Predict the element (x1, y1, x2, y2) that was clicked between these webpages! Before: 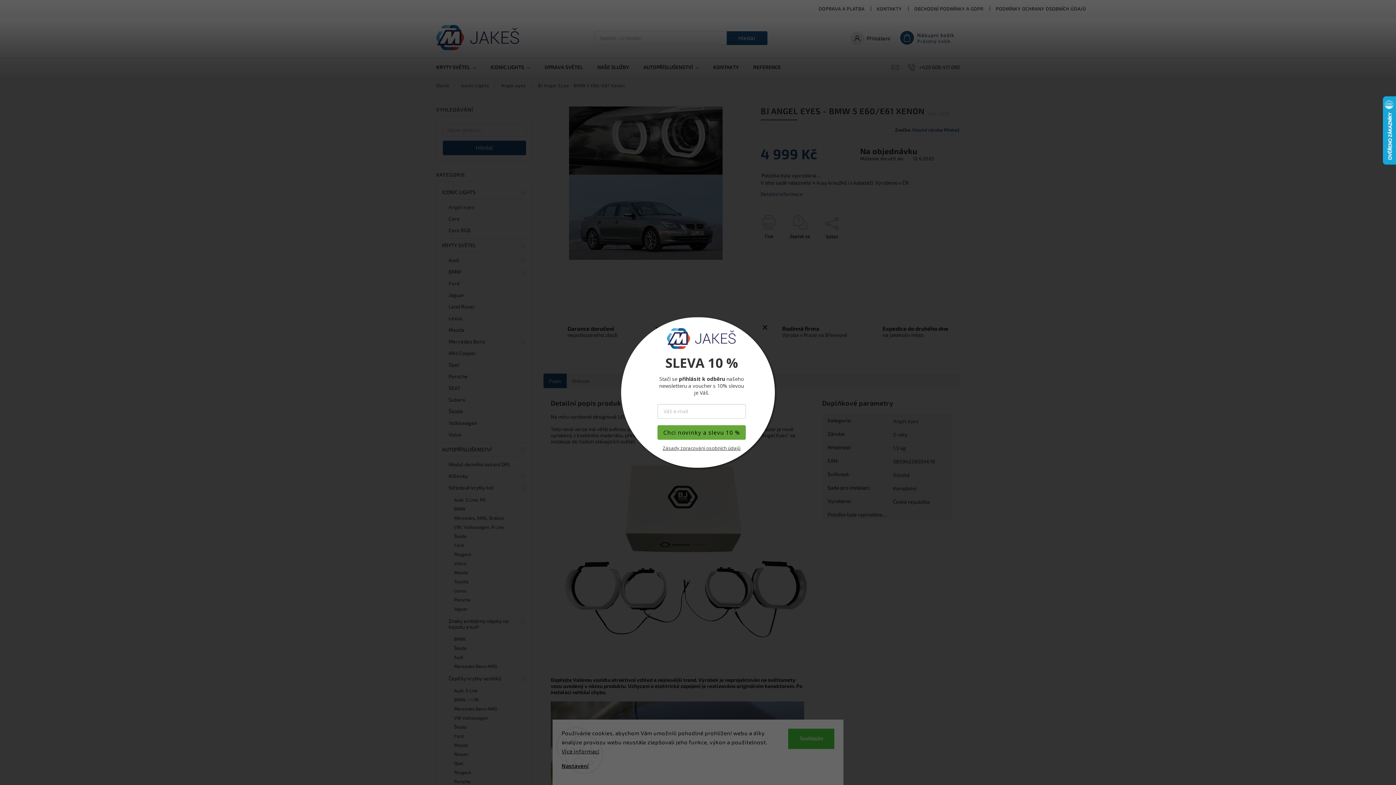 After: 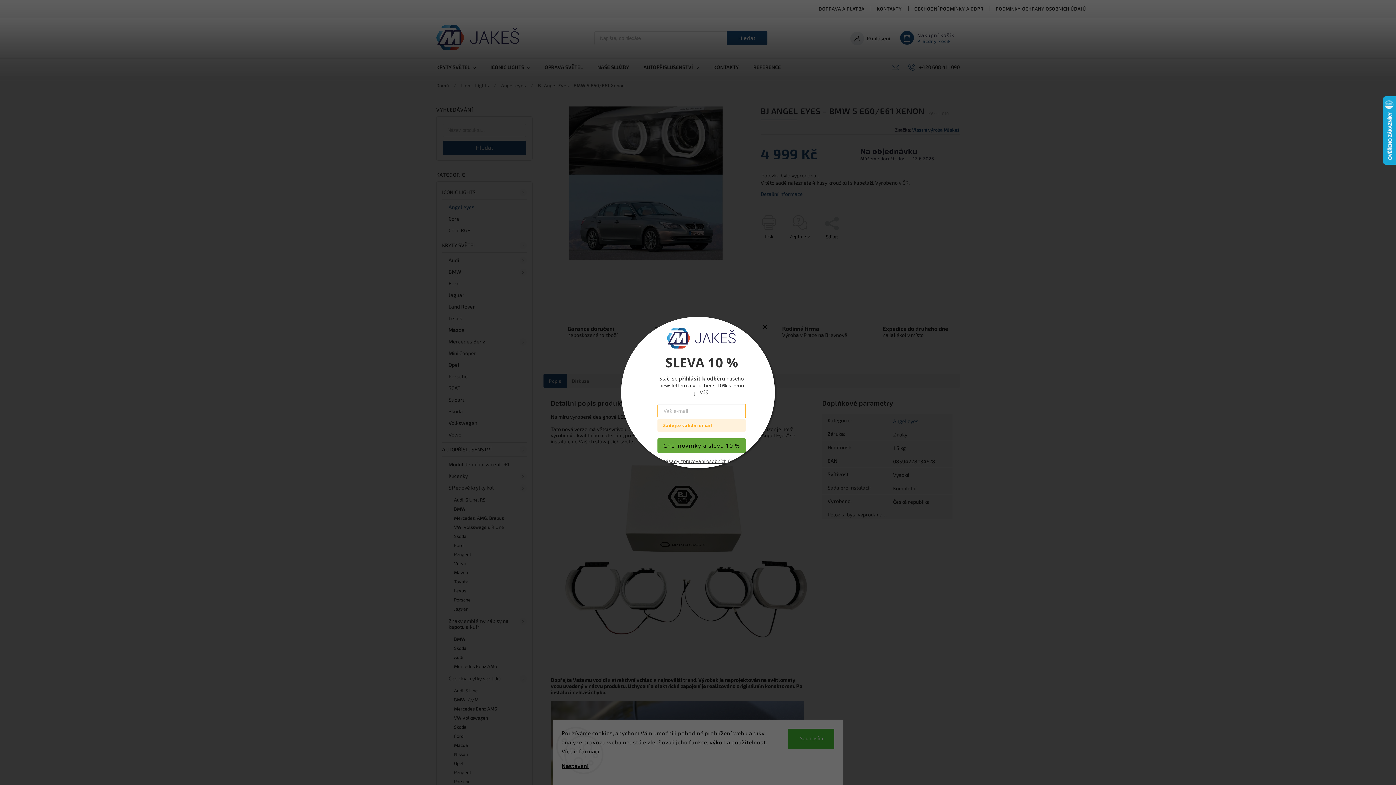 Action: bbox: (657, 425, 746, 440) label: Chci novinky a slevu 10 %